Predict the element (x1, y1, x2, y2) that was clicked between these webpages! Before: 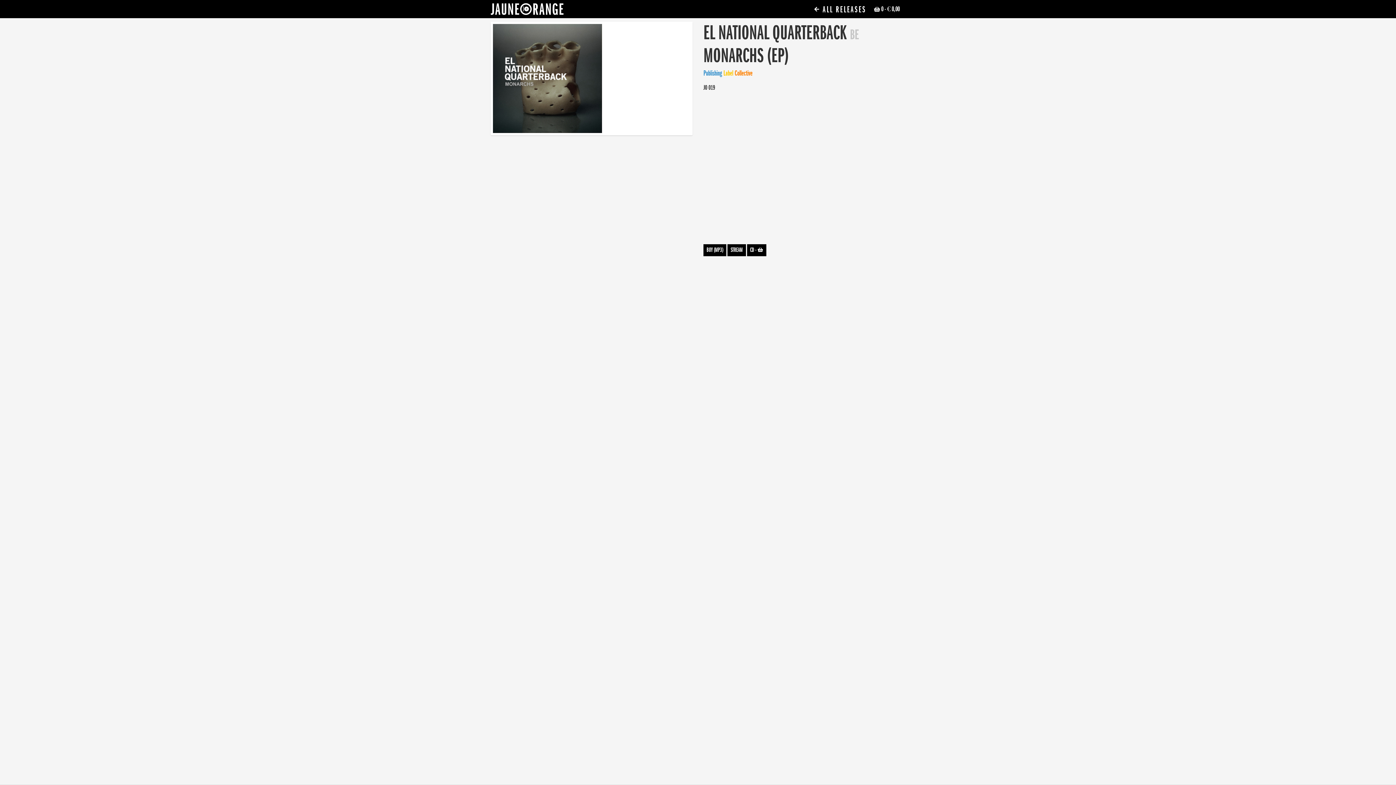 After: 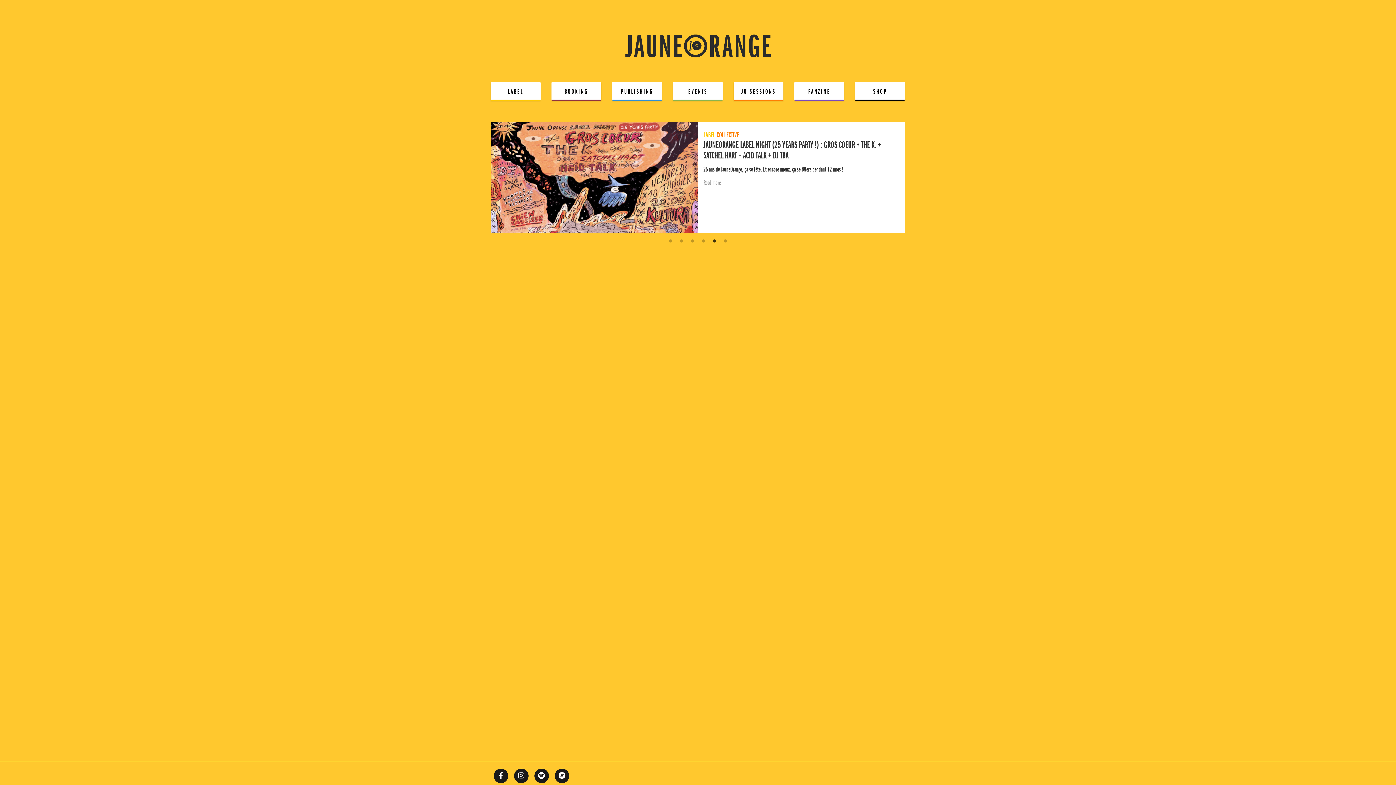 Action: label: JAUNE ORANGE bbox: (490, 0, 563, 21)